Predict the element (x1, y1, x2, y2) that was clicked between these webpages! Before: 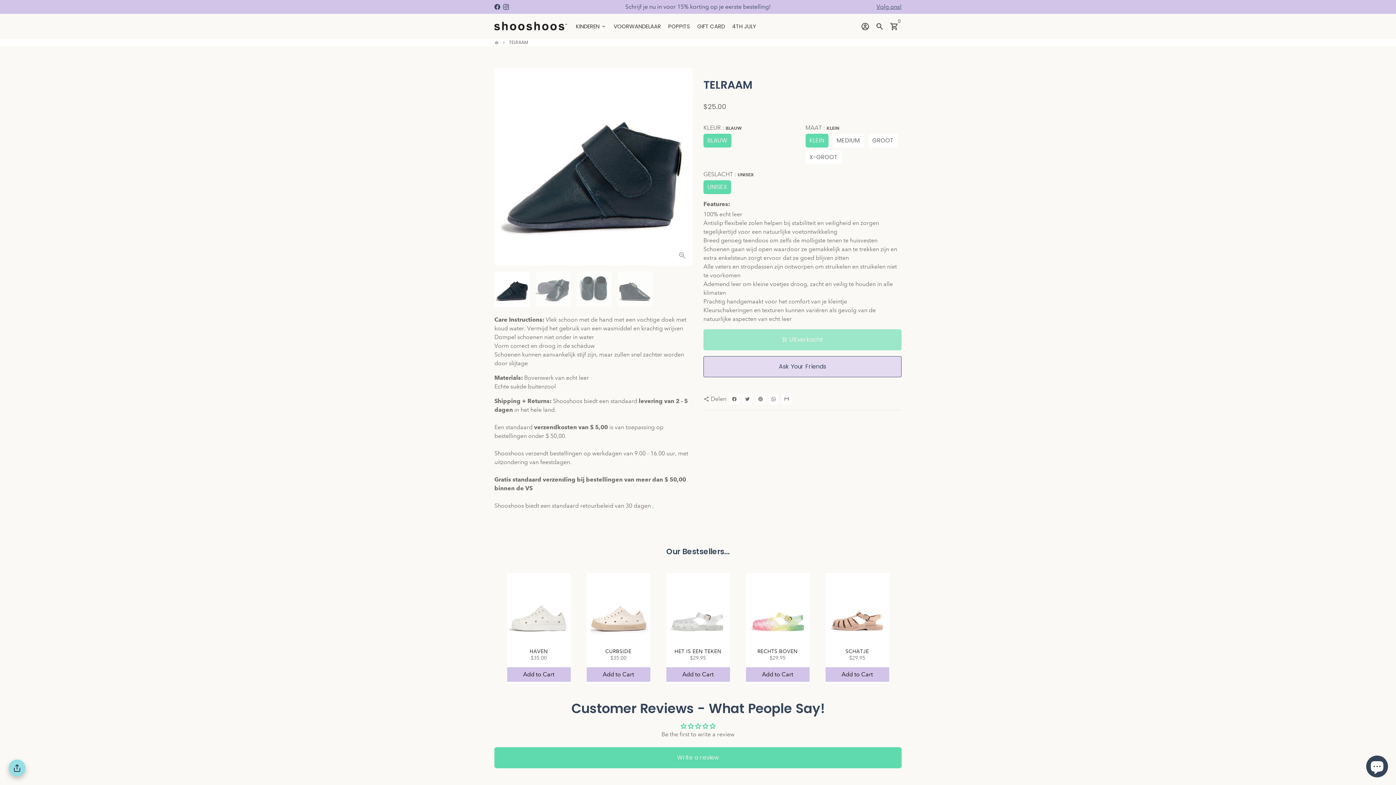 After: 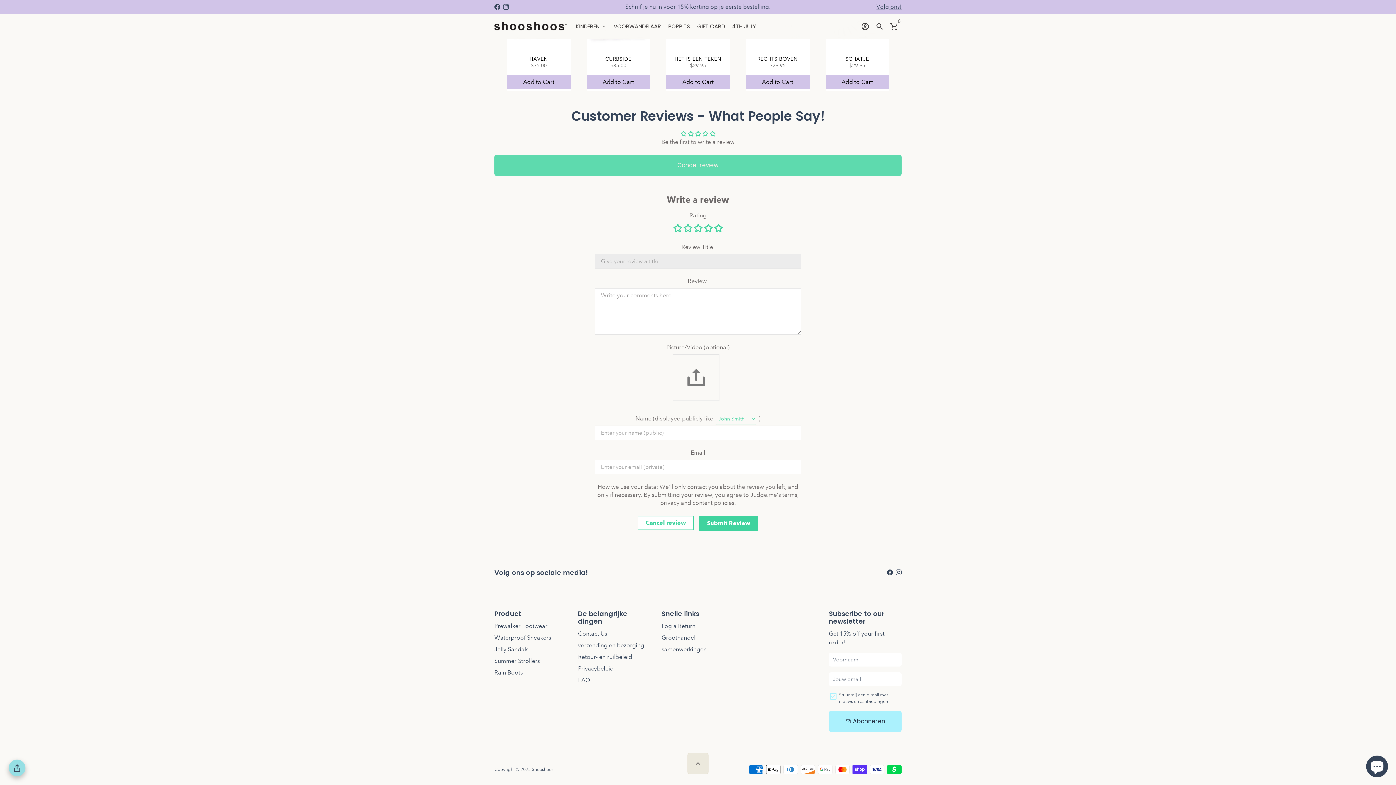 Action: bbox: (494, 747, 901, 768) label: Write a review